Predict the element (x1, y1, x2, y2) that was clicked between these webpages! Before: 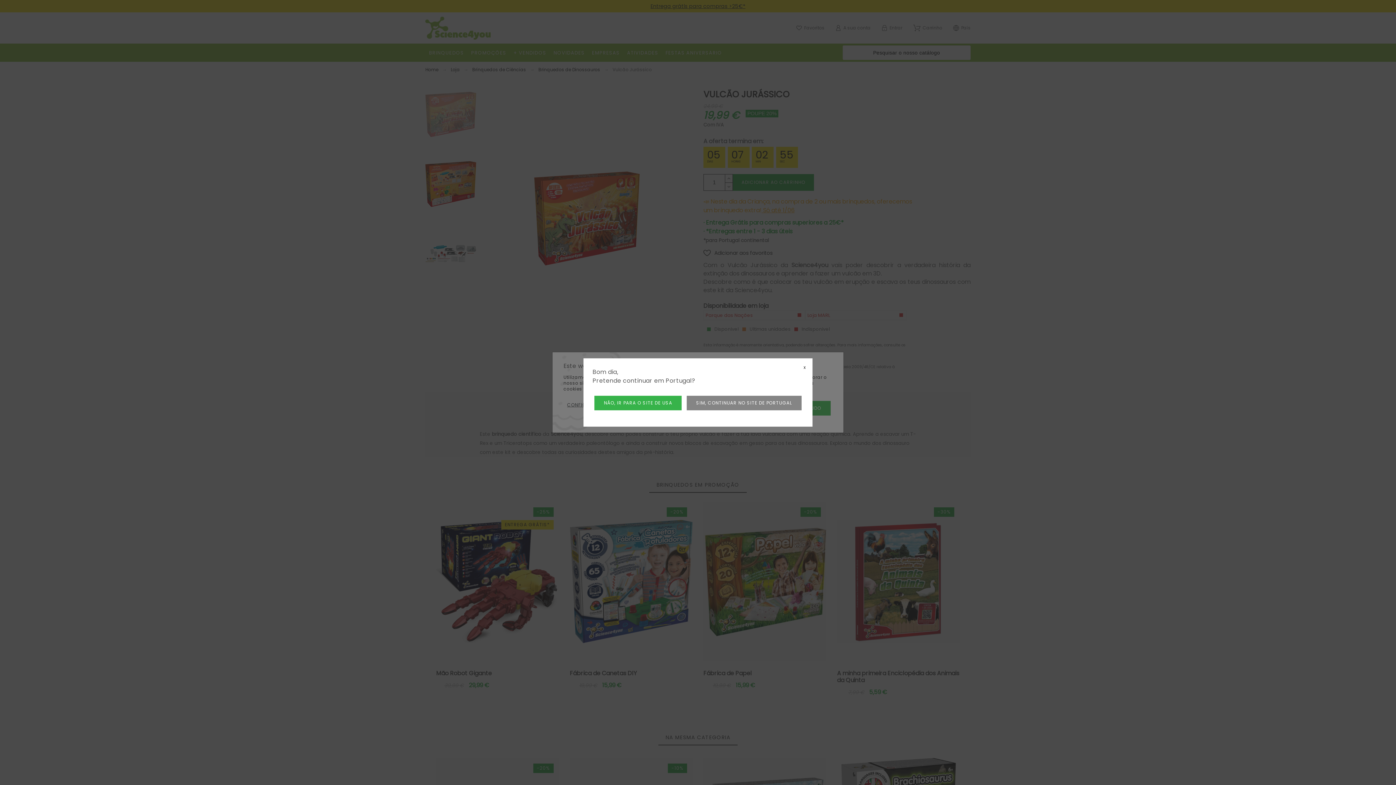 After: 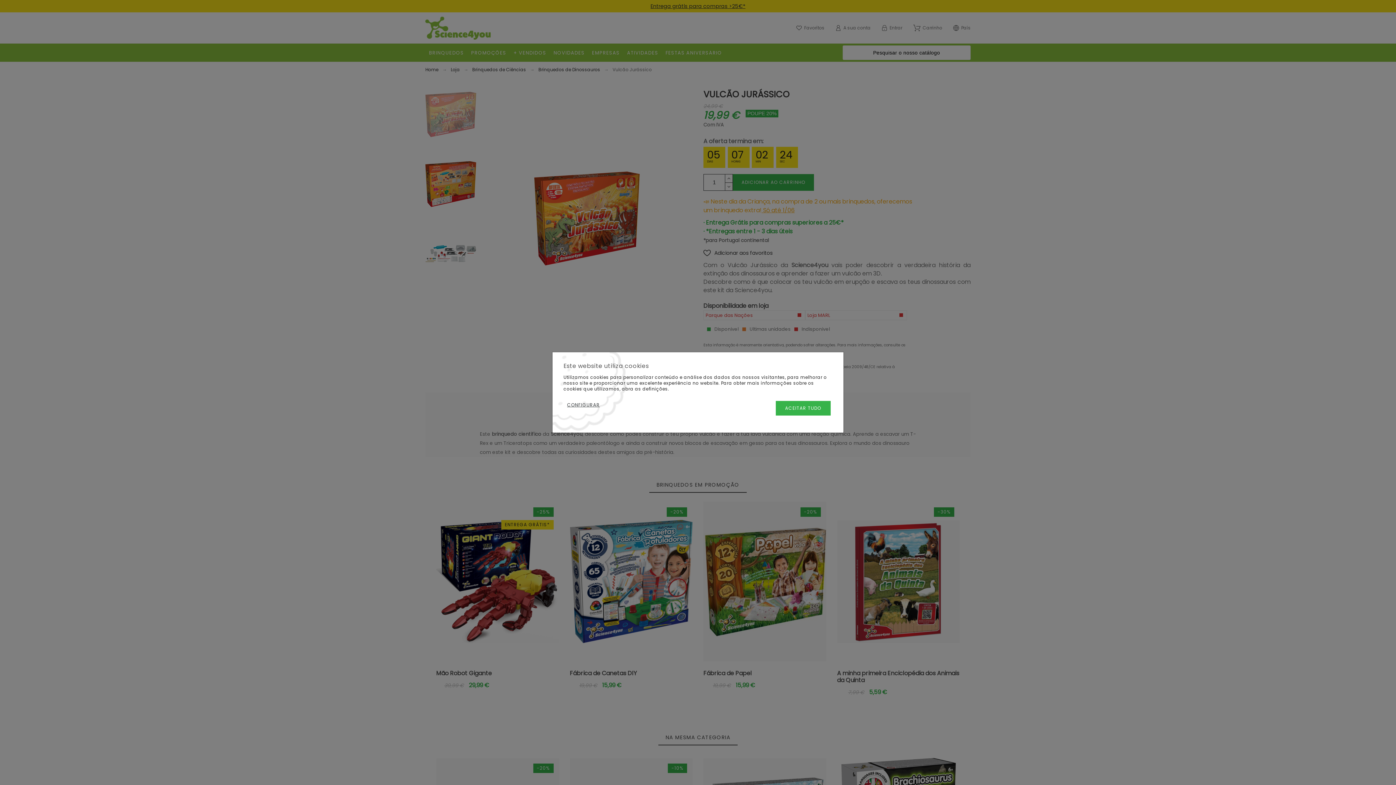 Action: label: SIM, CONTINUAR NO SITE DE PORTUGAL bbox: (686, 396, 801, 410)